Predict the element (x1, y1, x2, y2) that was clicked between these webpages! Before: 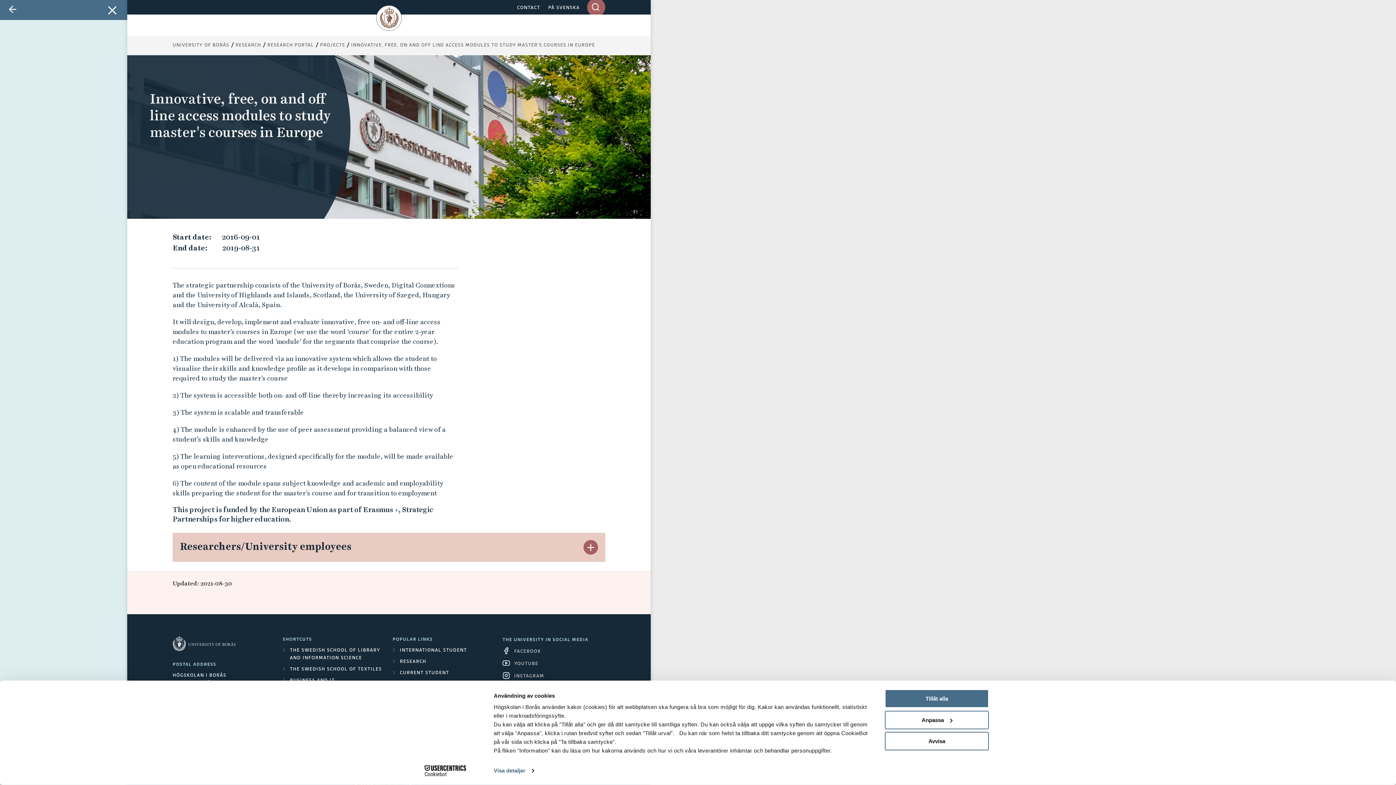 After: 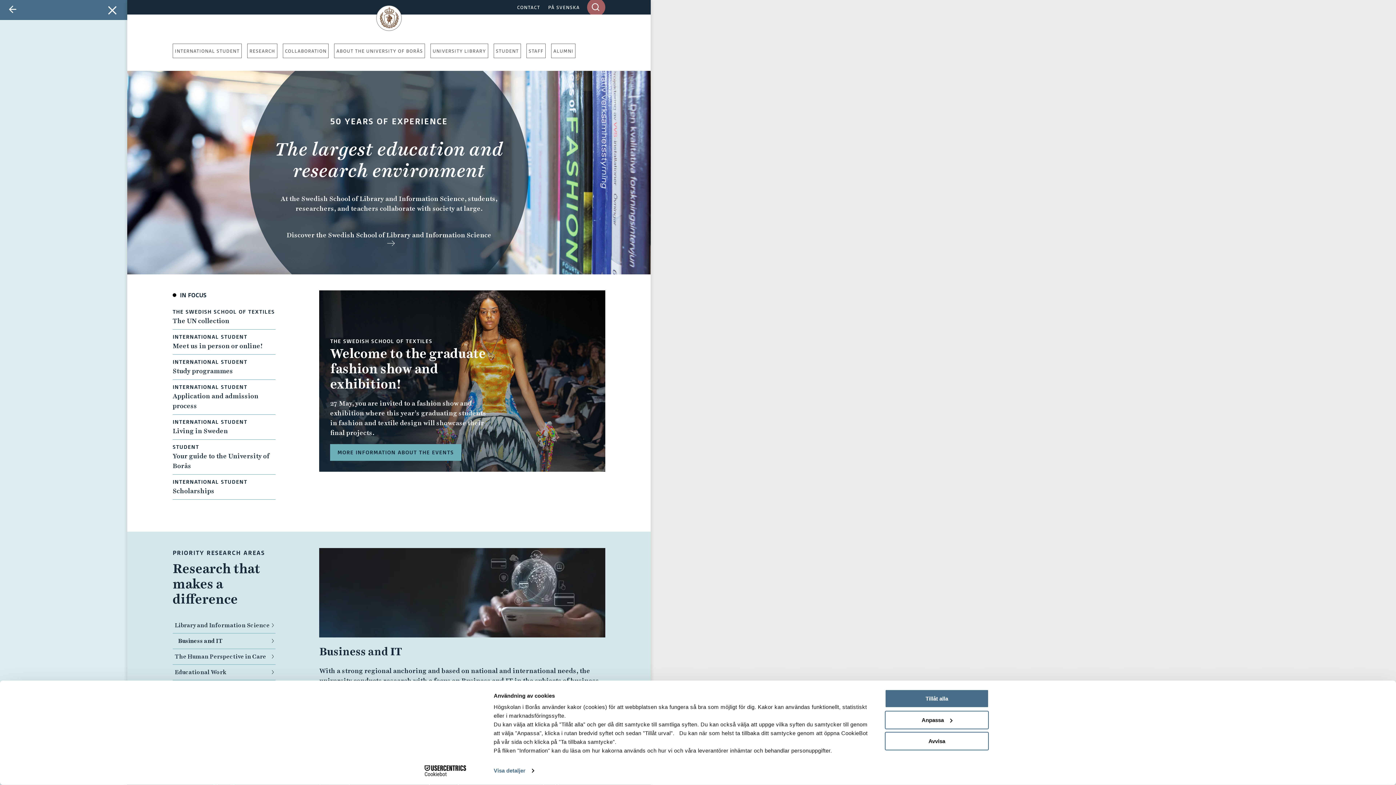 Action: bbox: (376, 5, 401, 30)